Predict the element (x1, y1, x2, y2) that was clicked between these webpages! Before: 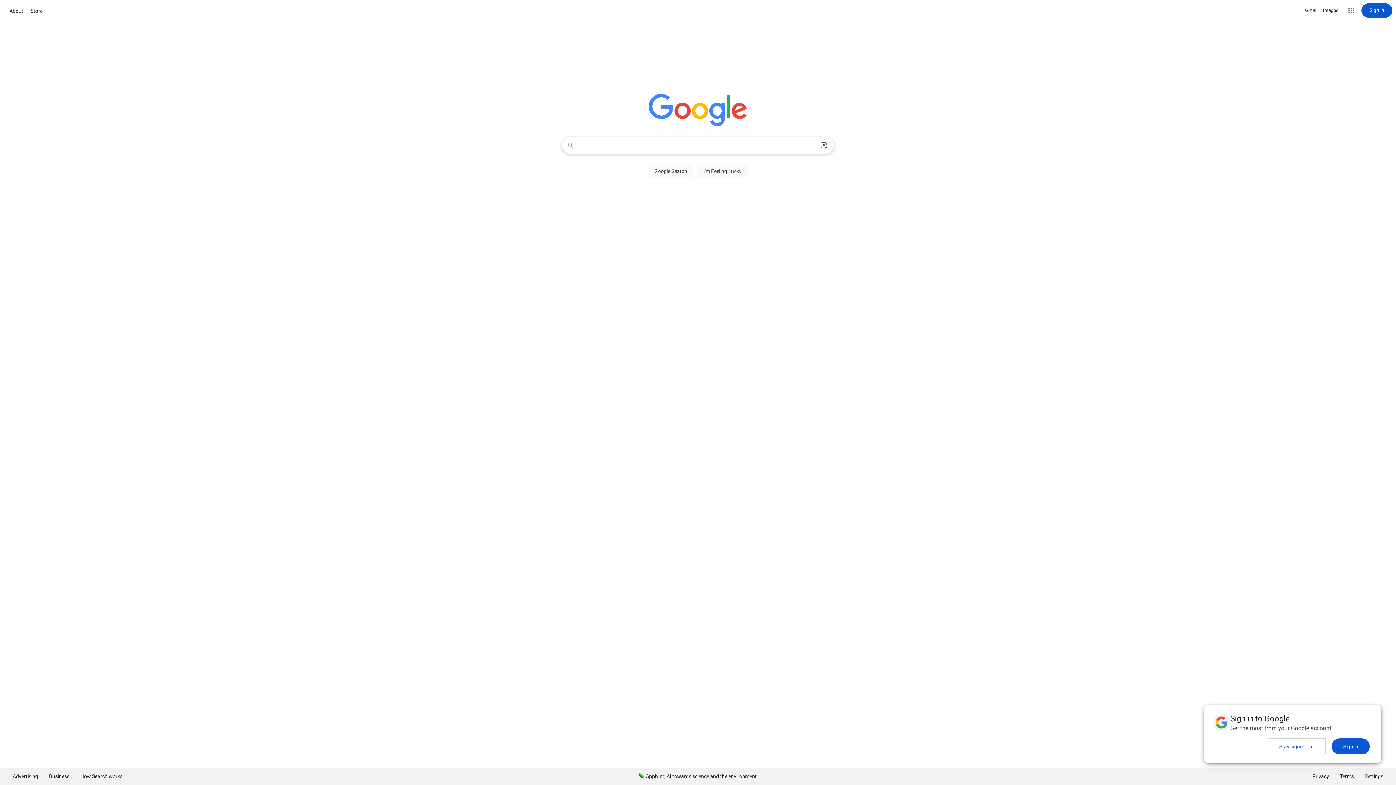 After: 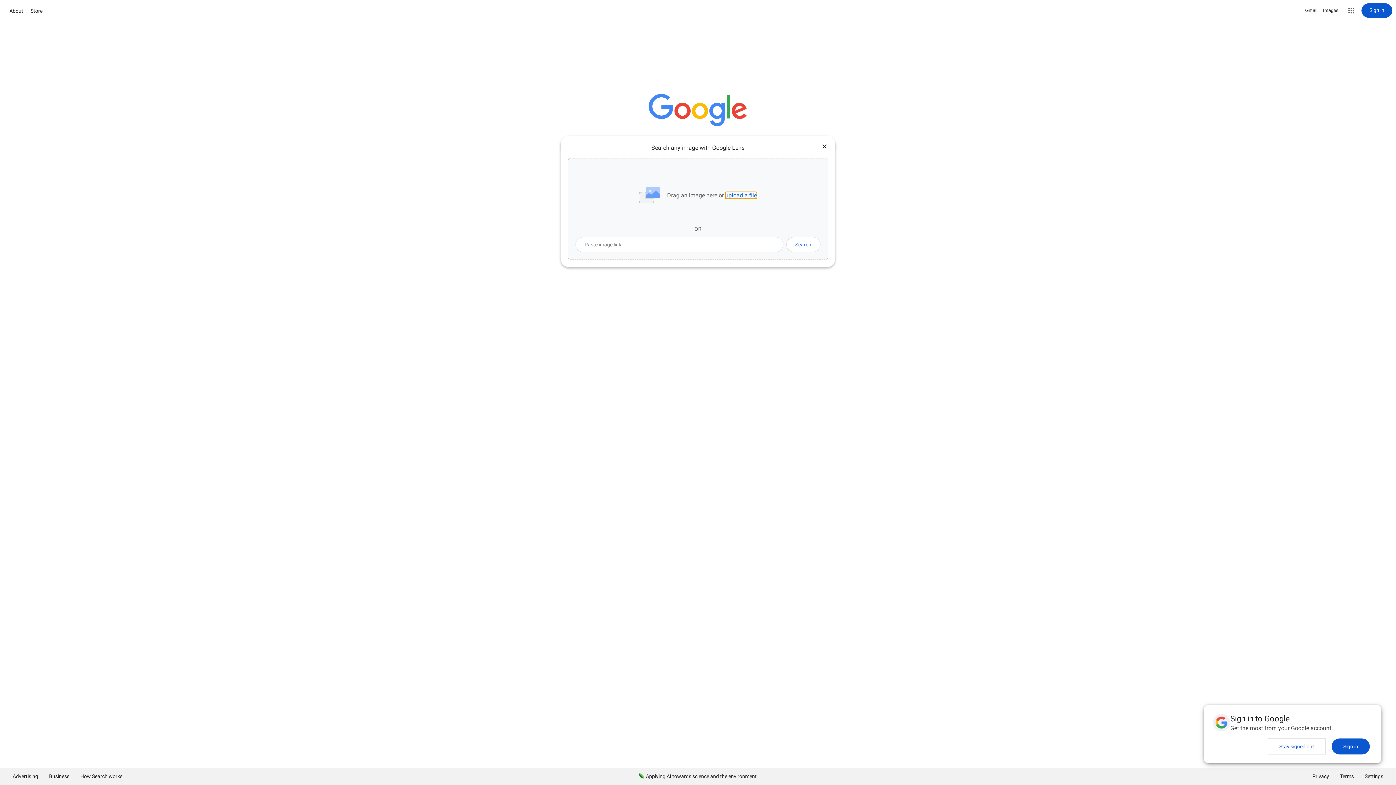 Action: bbox: (816, 137, 831, 153) label: Search by image